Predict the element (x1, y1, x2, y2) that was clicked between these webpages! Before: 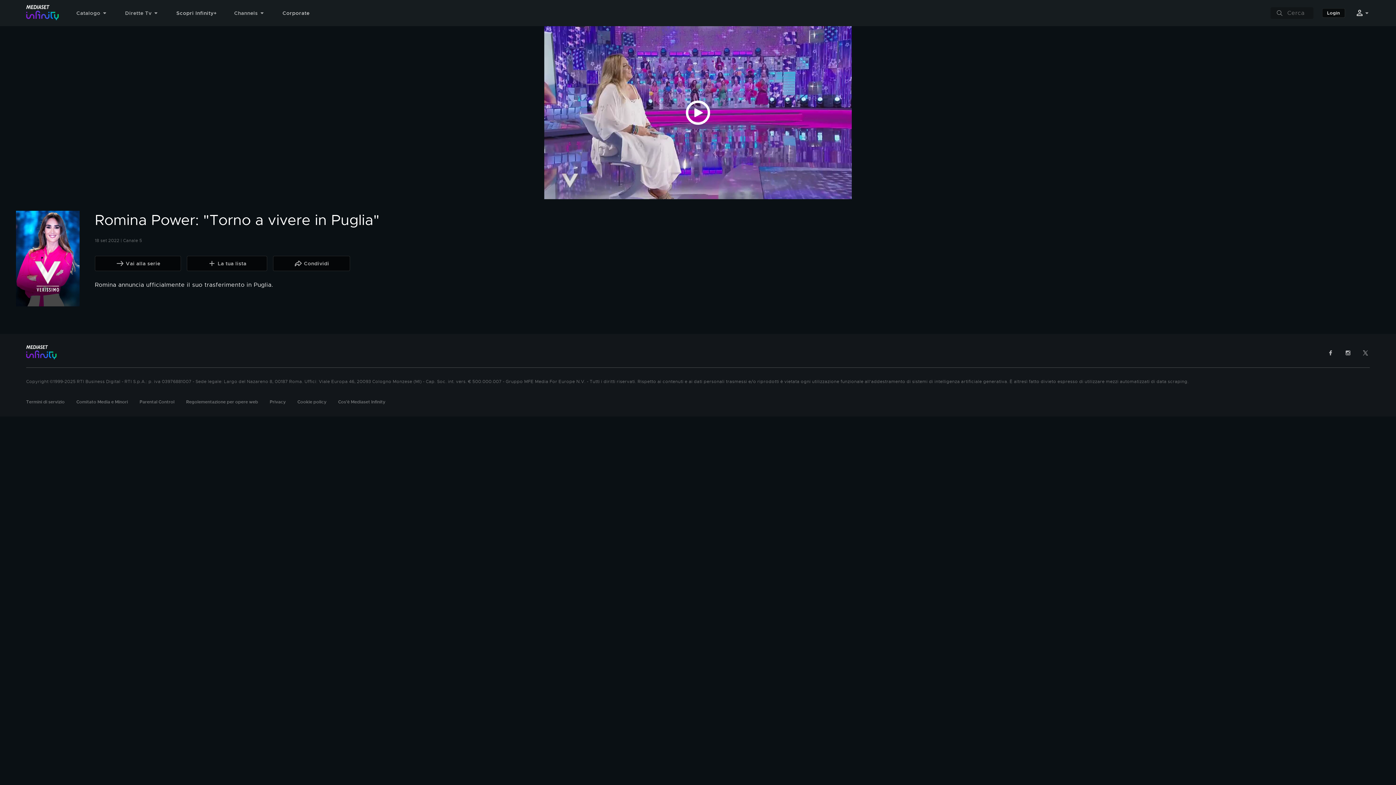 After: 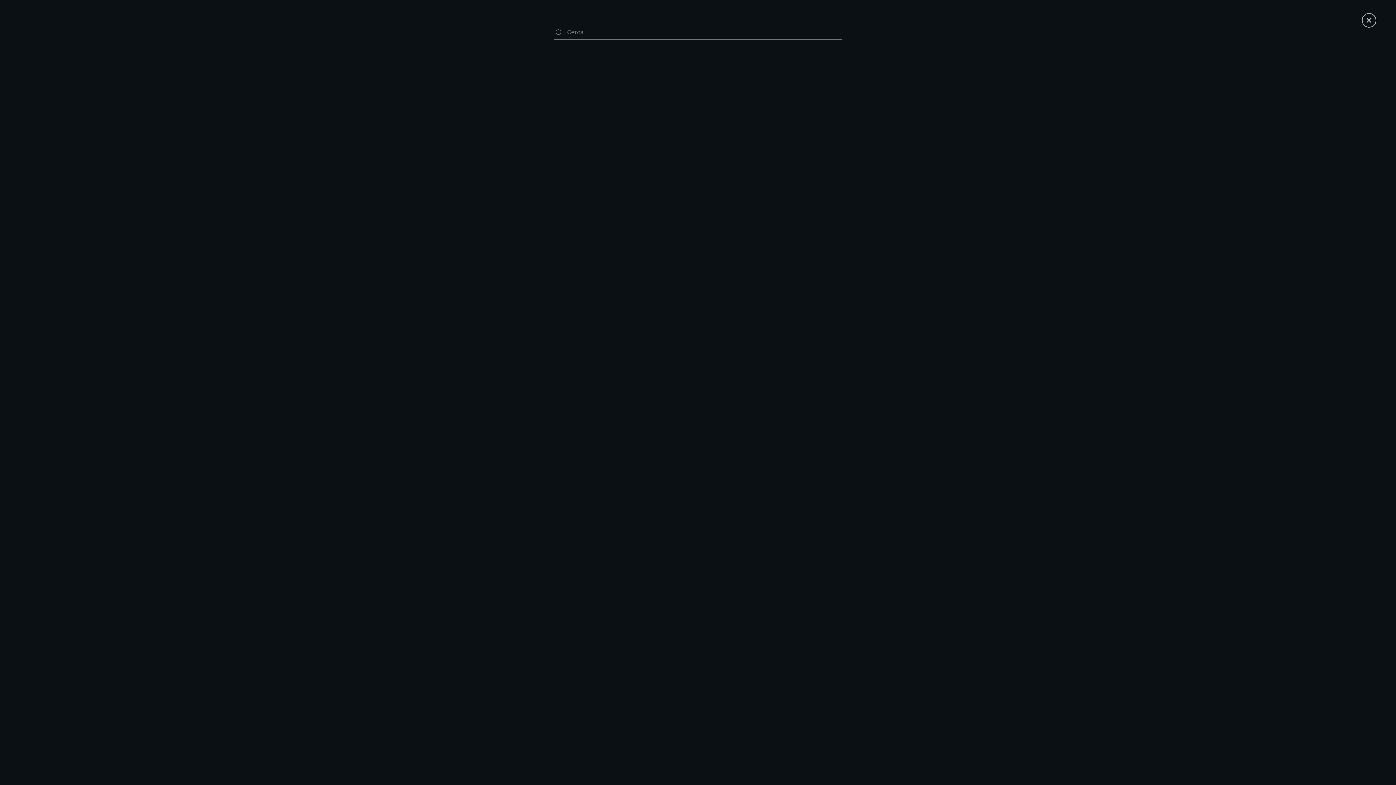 Action: bbox: (1276, 9, 1283, 16)